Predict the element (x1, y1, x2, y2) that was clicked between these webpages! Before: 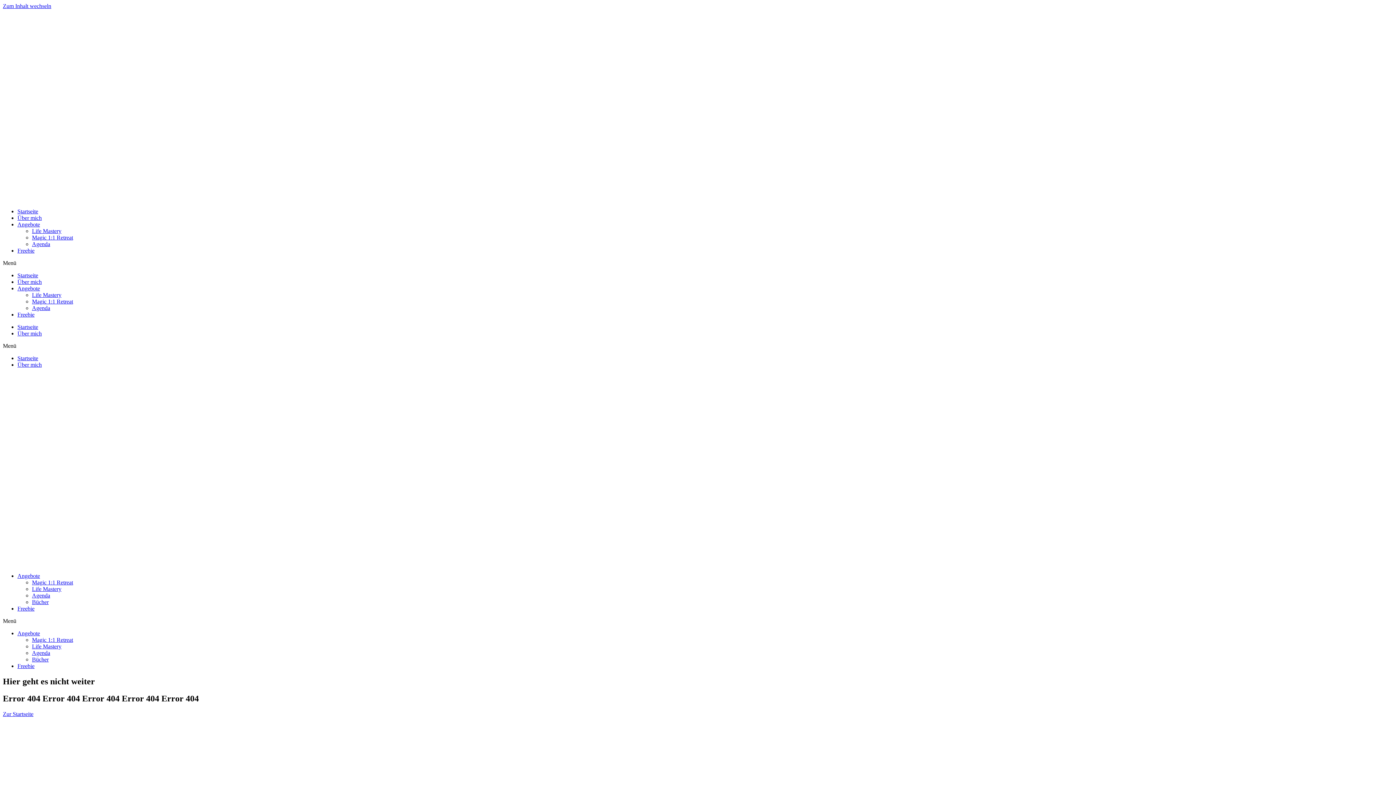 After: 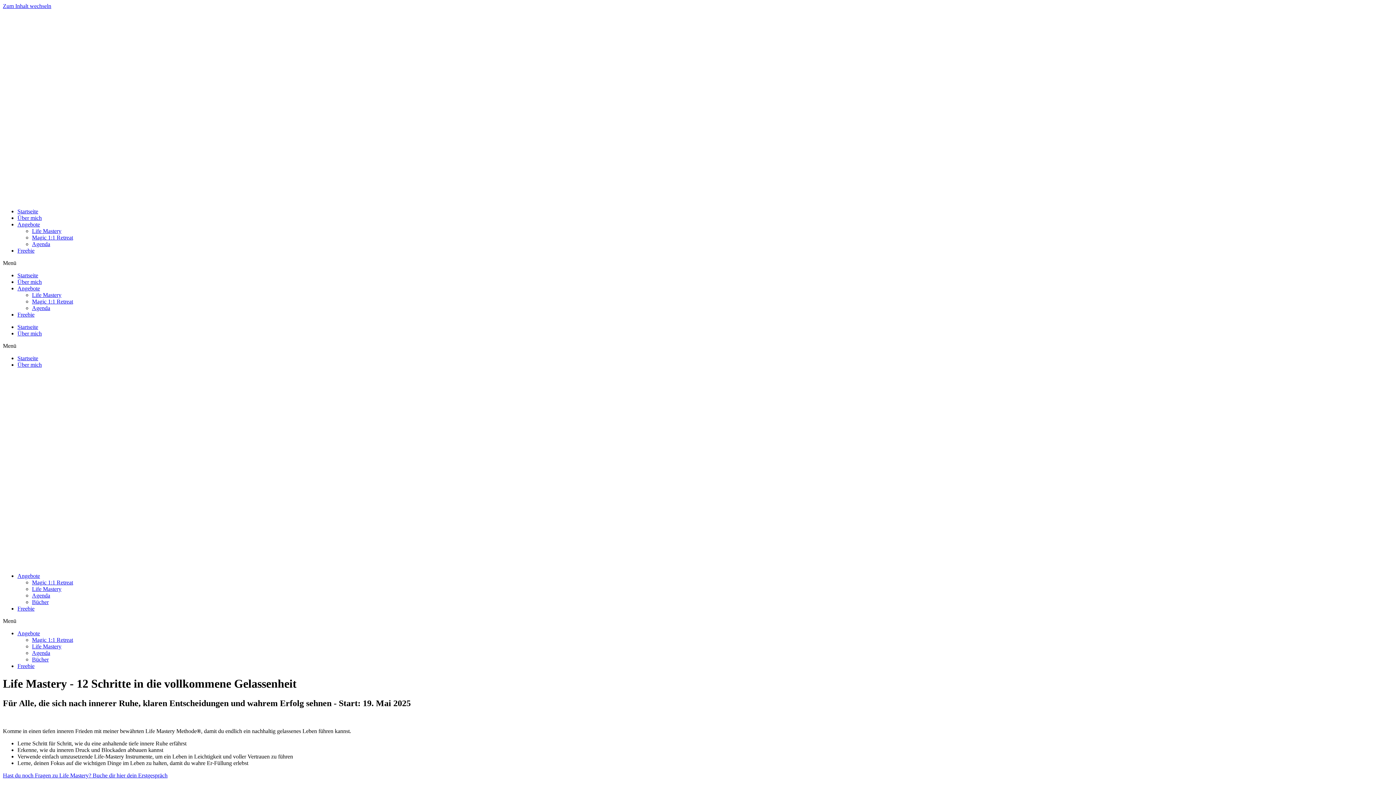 Action: bbox: (32, 228, 61, 234) label: Life Mastery